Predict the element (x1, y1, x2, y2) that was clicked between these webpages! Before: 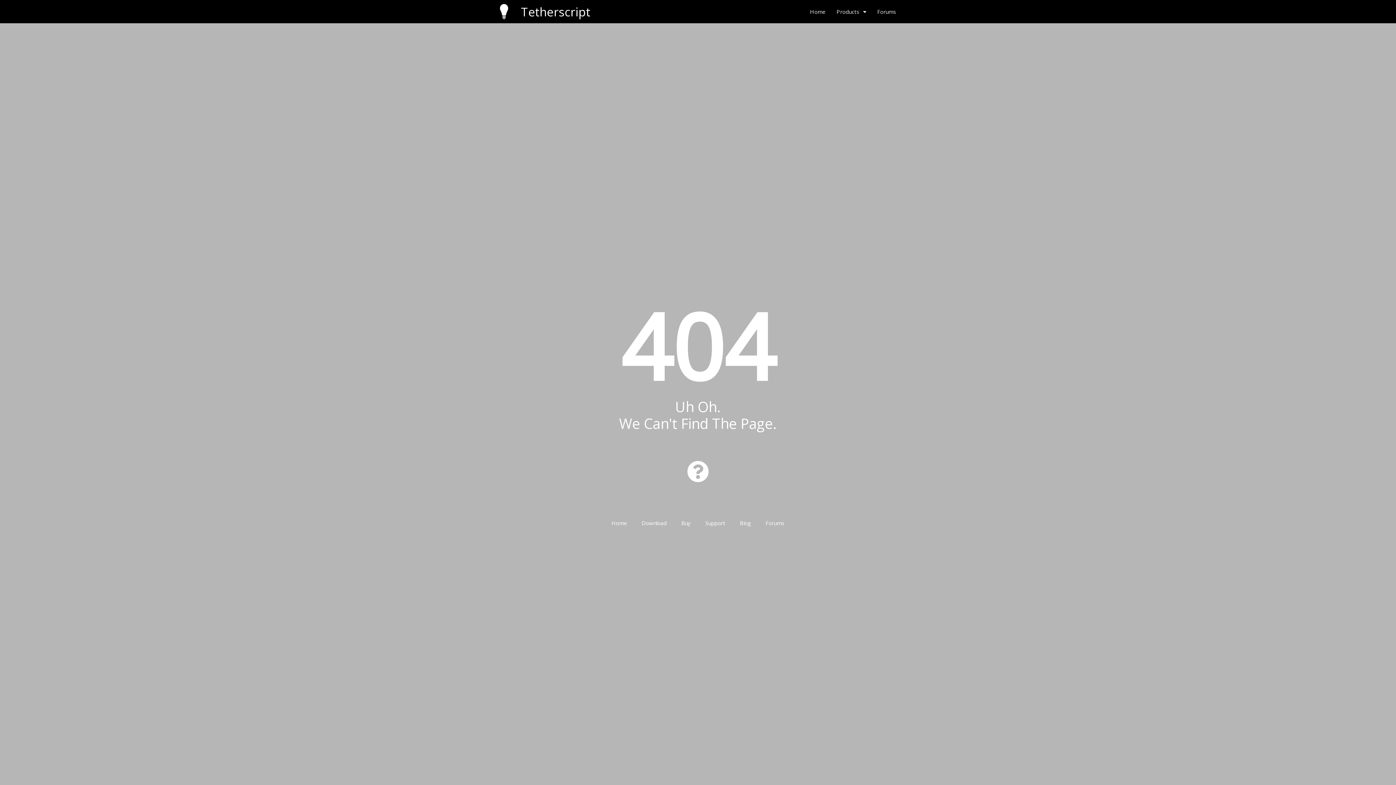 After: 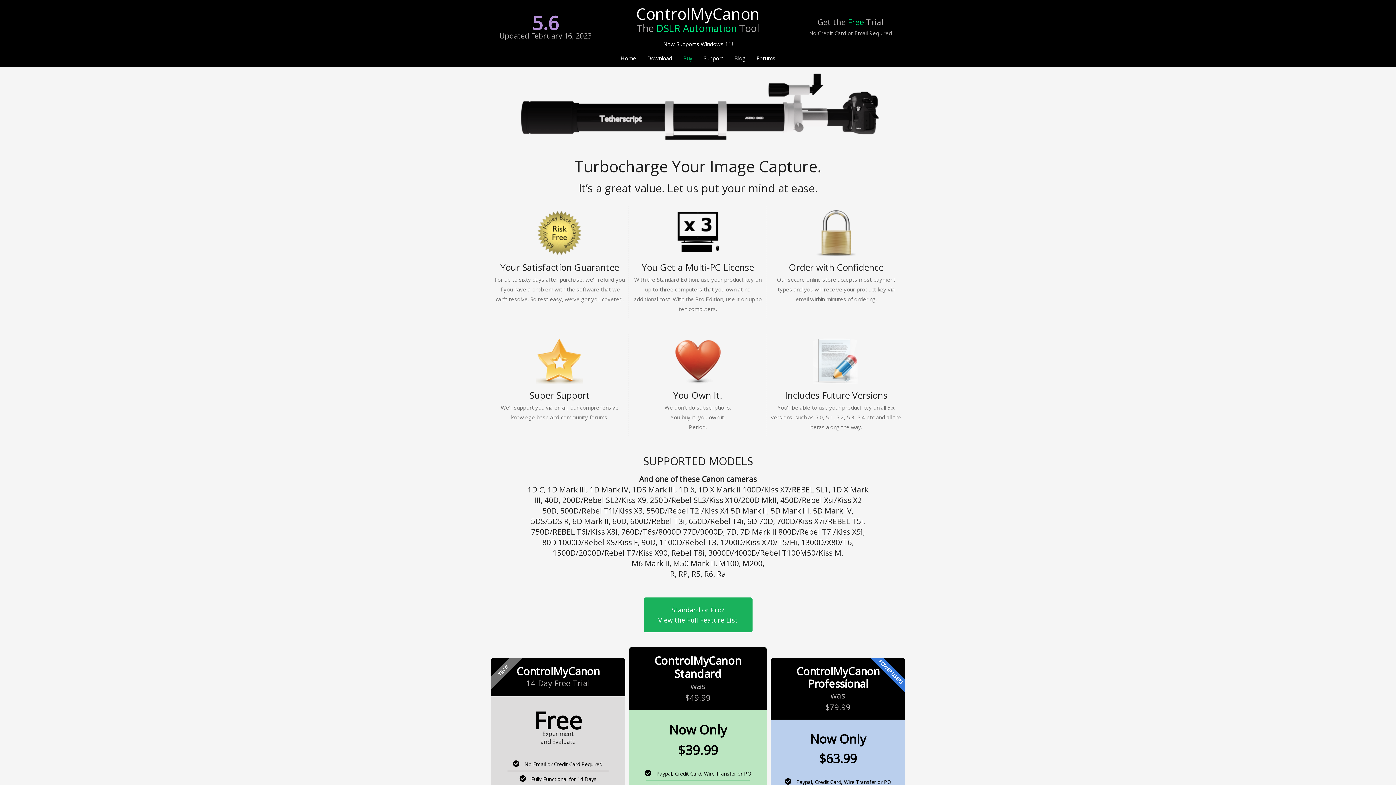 Action: bbox: (674, 514, 698, 531) label: Buy